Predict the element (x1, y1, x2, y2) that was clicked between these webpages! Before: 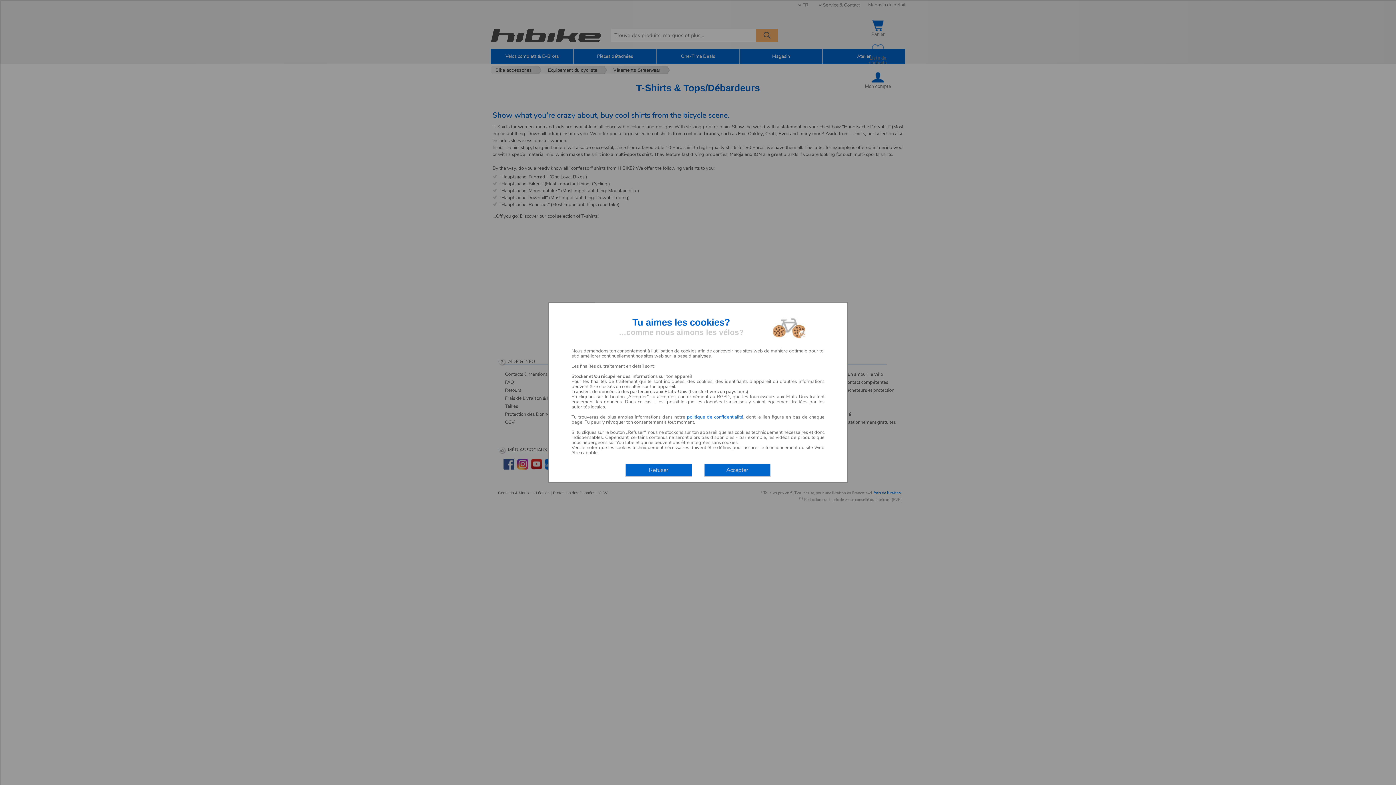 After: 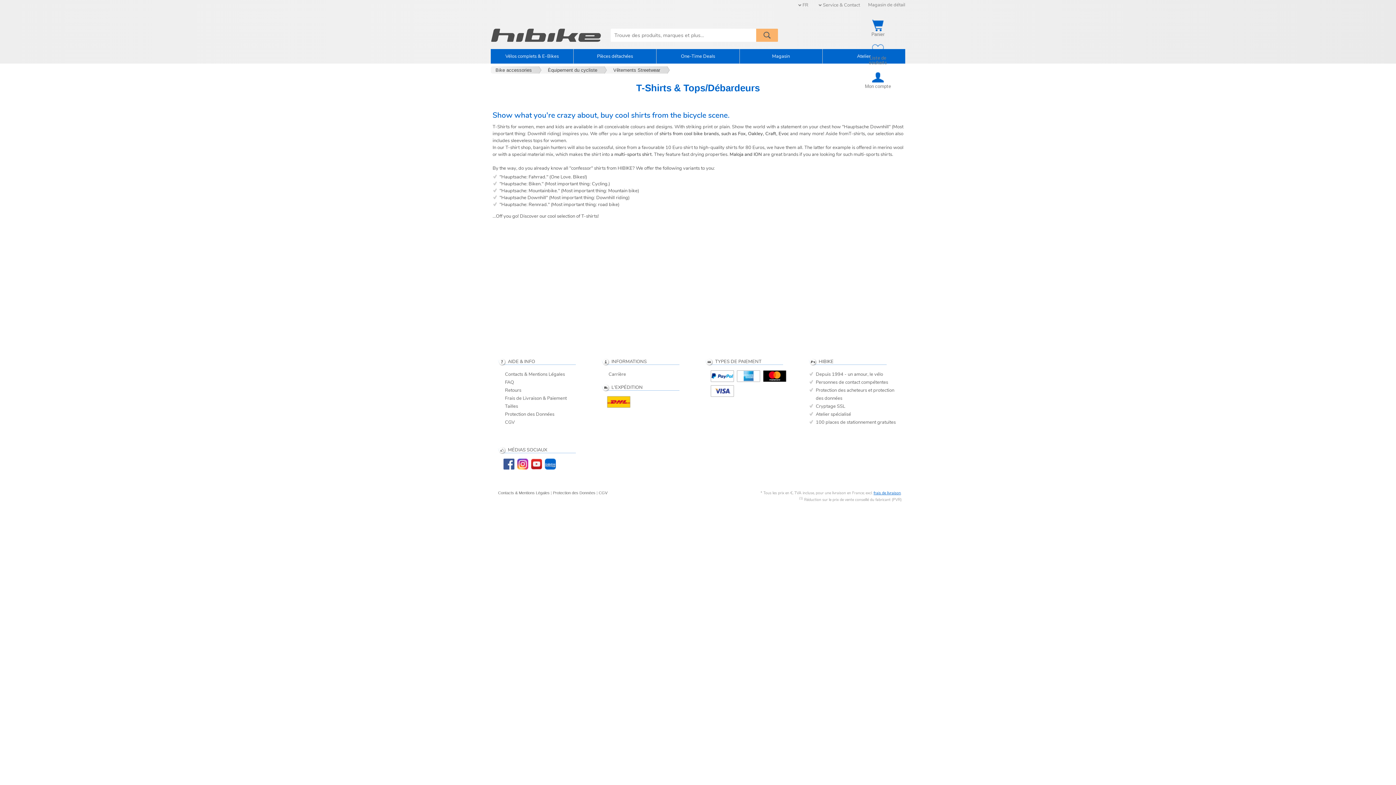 Action: bbox: (704, 463, 770, 477) label: Accepter